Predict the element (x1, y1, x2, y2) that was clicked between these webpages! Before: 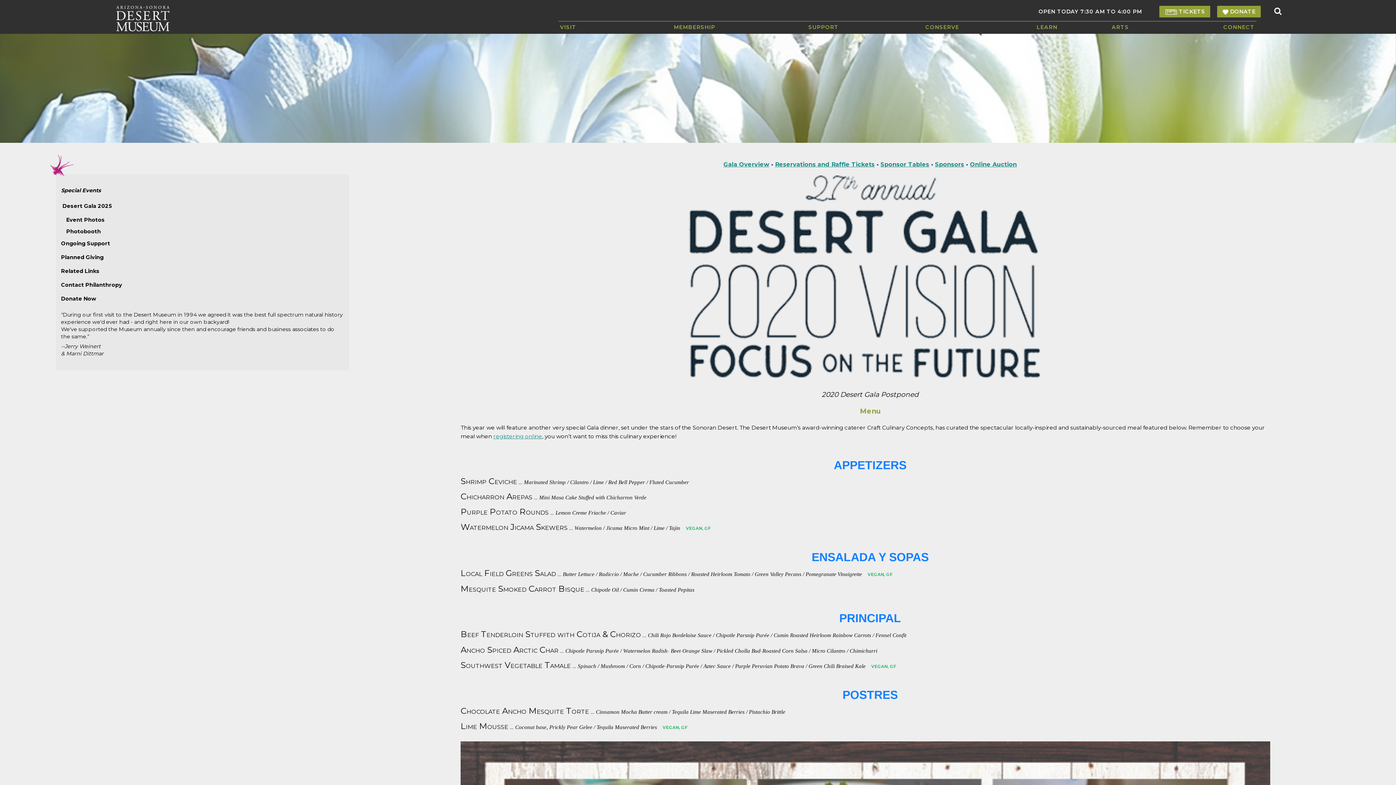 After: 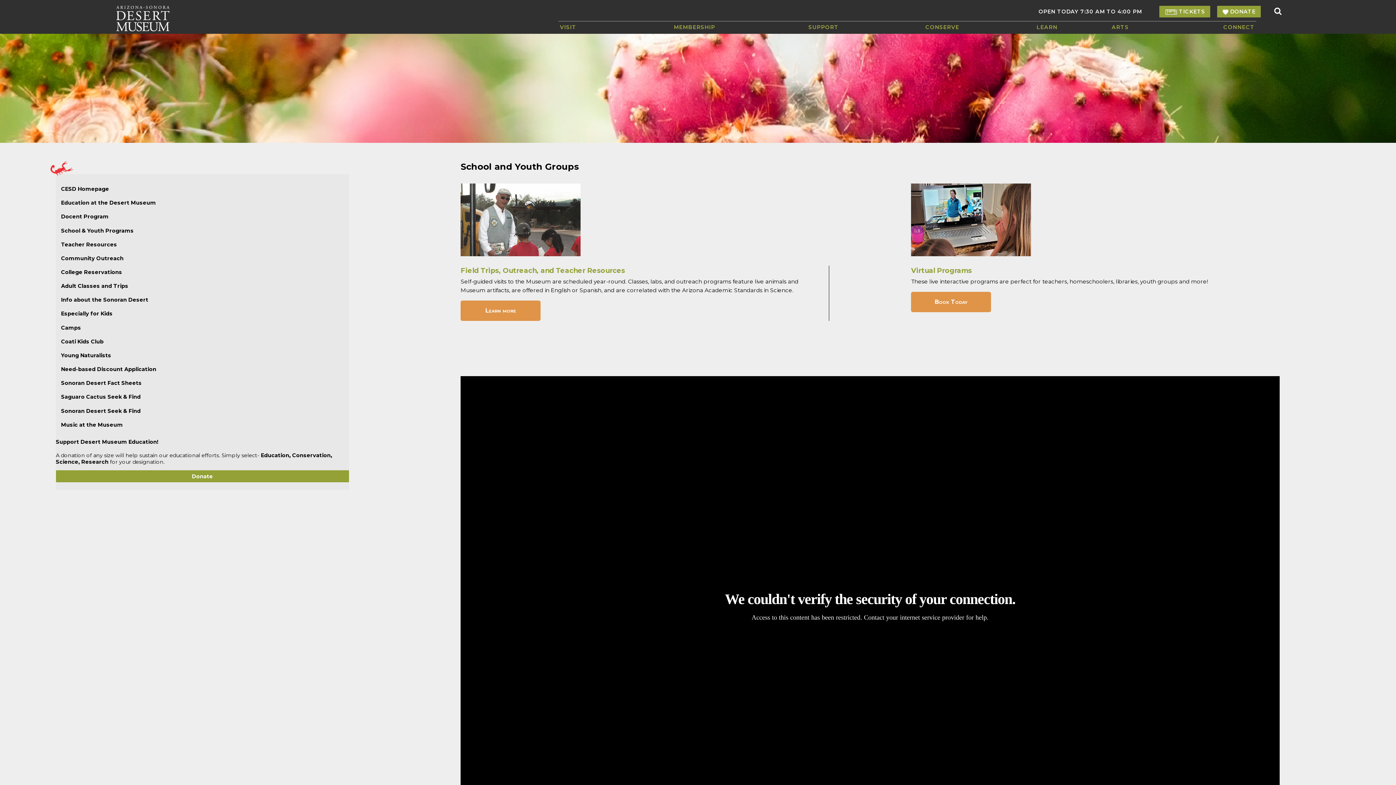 Action: bbox: (1035, 24, 1059, 30) label: LEARN